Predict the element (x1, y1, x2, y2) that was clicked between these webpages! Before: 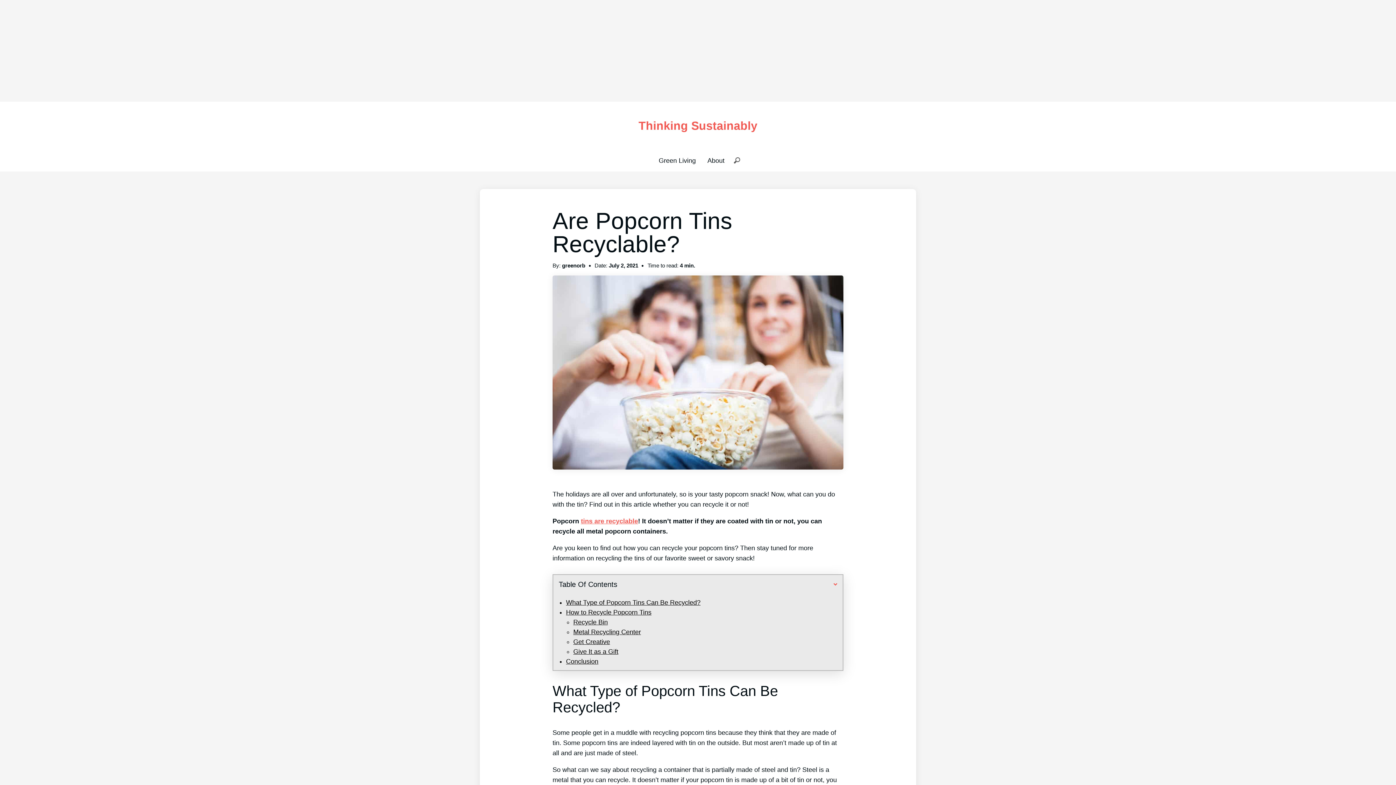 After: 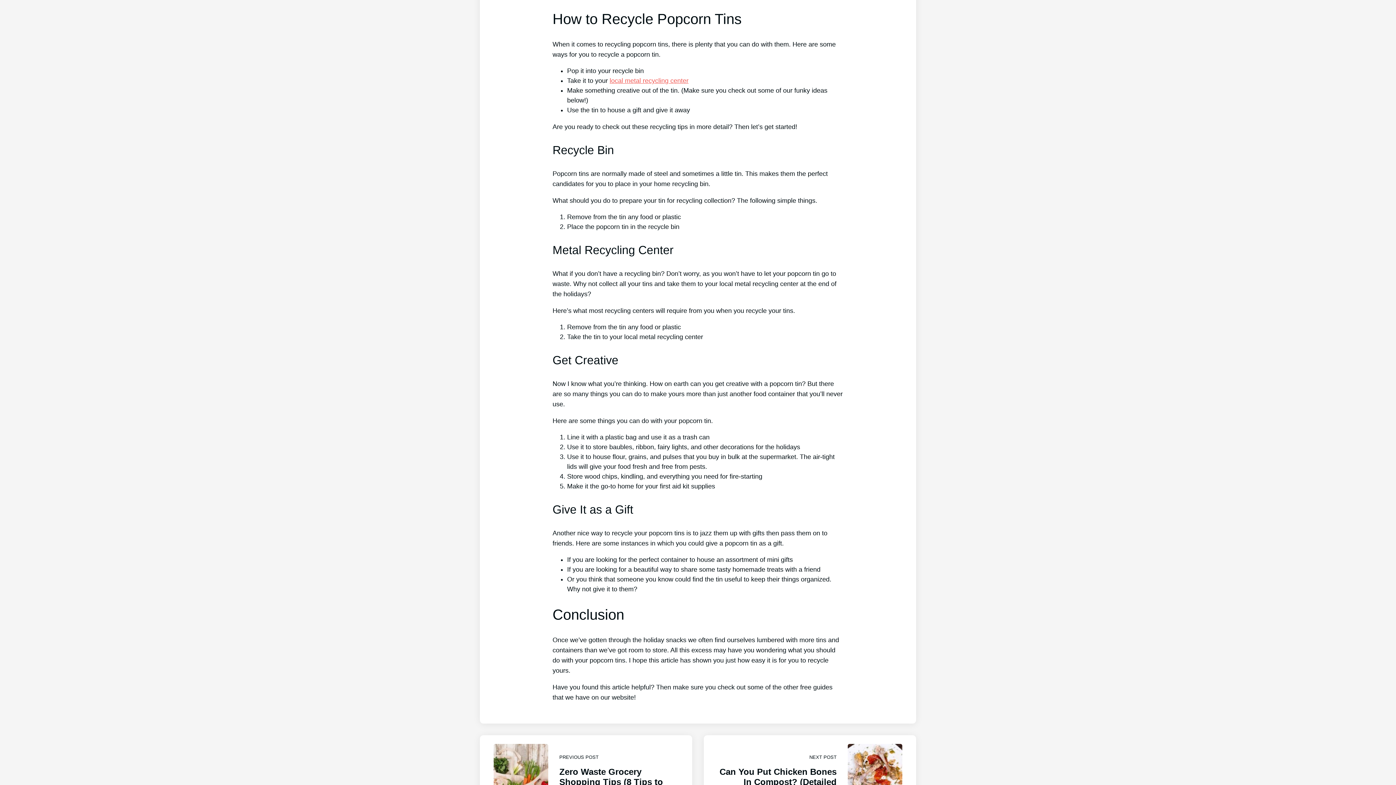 Action: bbox: (566, 608, 651, 616) label: How to Recycle Popcorn Tins